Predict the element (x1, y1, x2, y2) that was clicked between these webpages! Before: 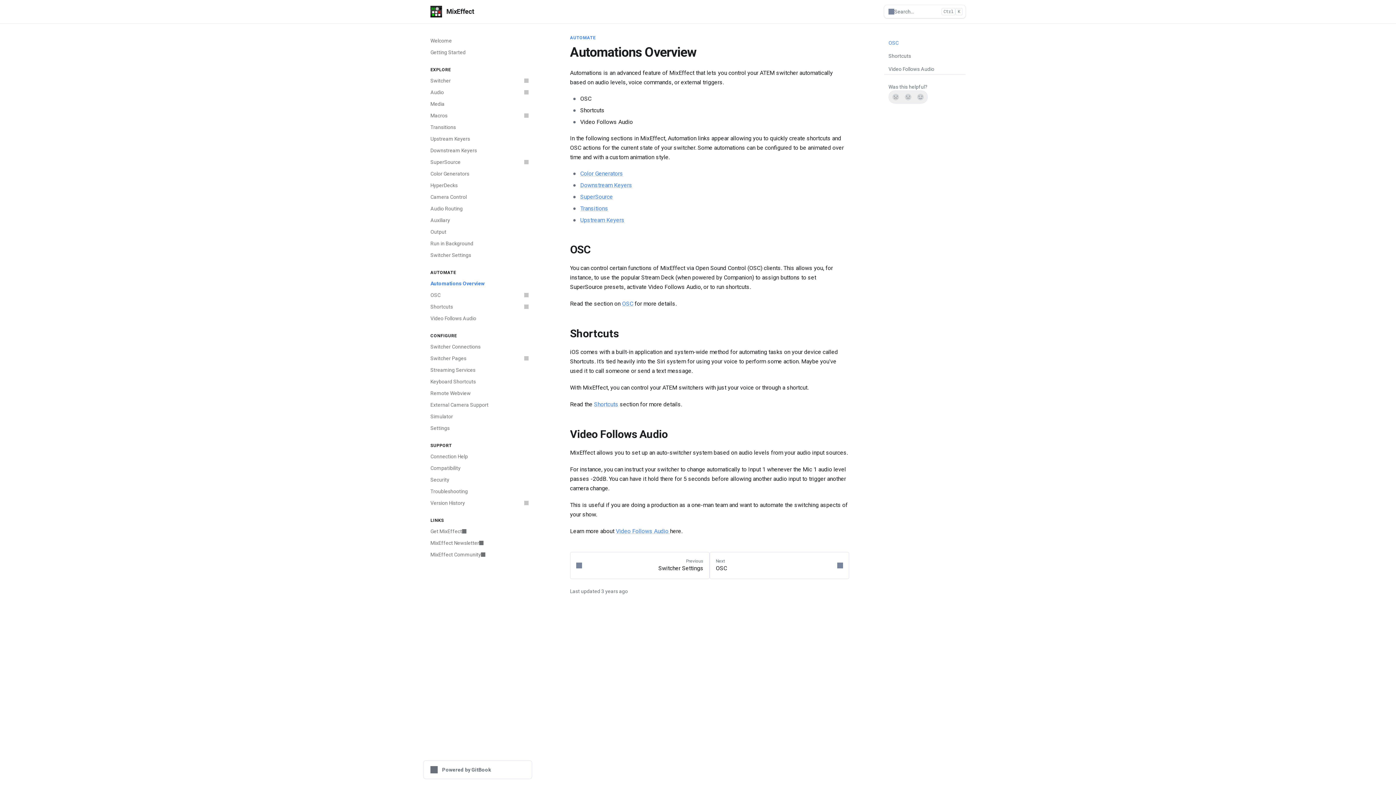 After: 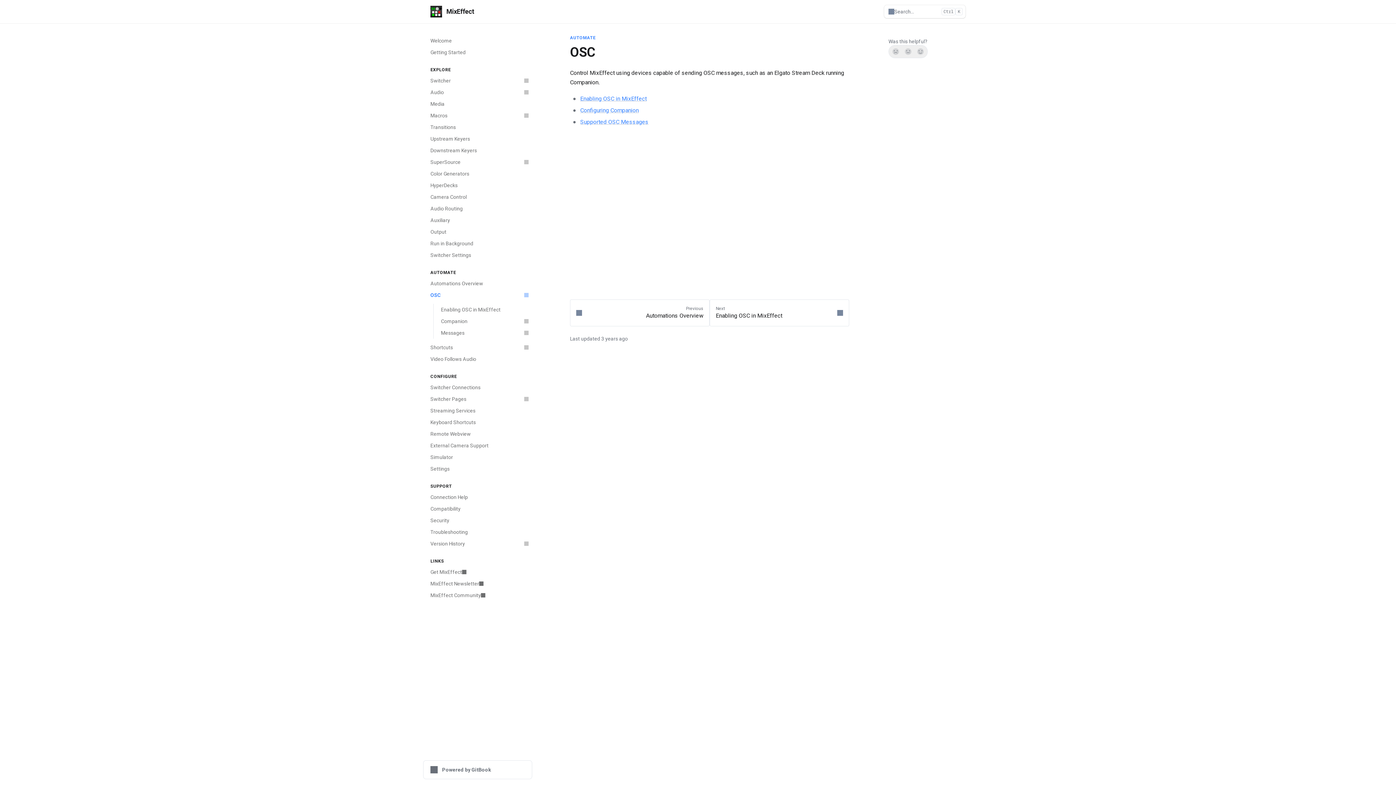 Action: bbox: (709, 552, 849, 579) label: Next
OSC